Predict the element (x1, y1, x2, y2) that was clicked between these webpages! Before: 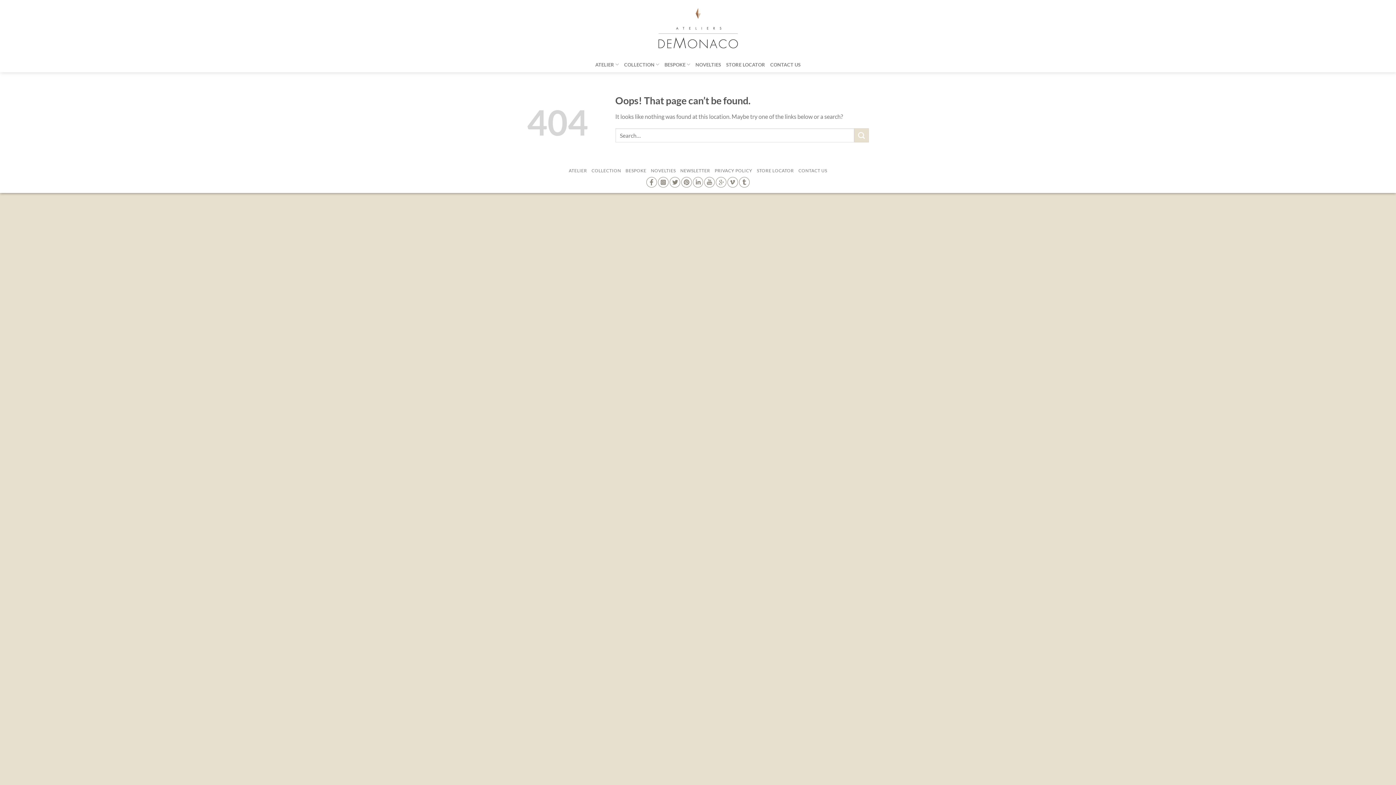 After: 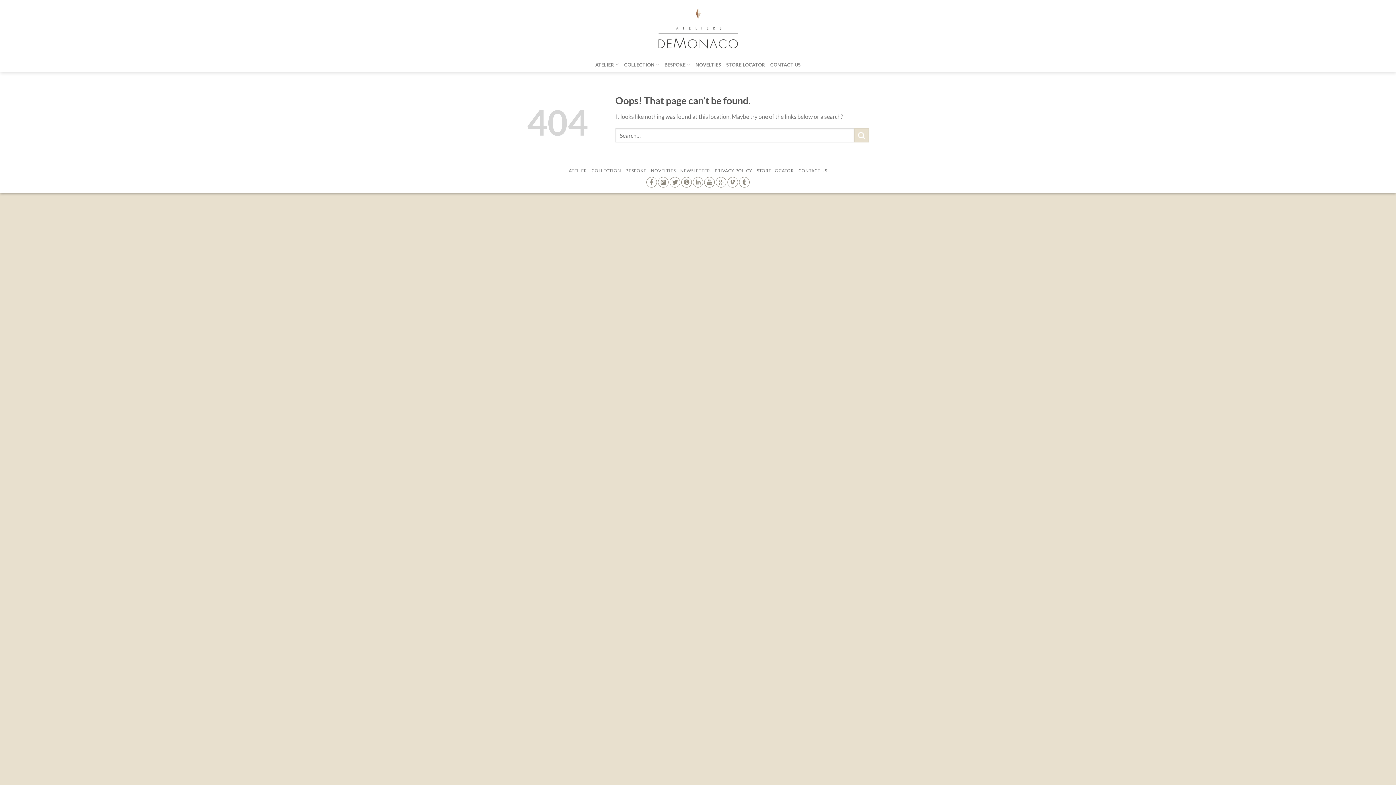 Action: bbox: (681, 178, 691, 184)